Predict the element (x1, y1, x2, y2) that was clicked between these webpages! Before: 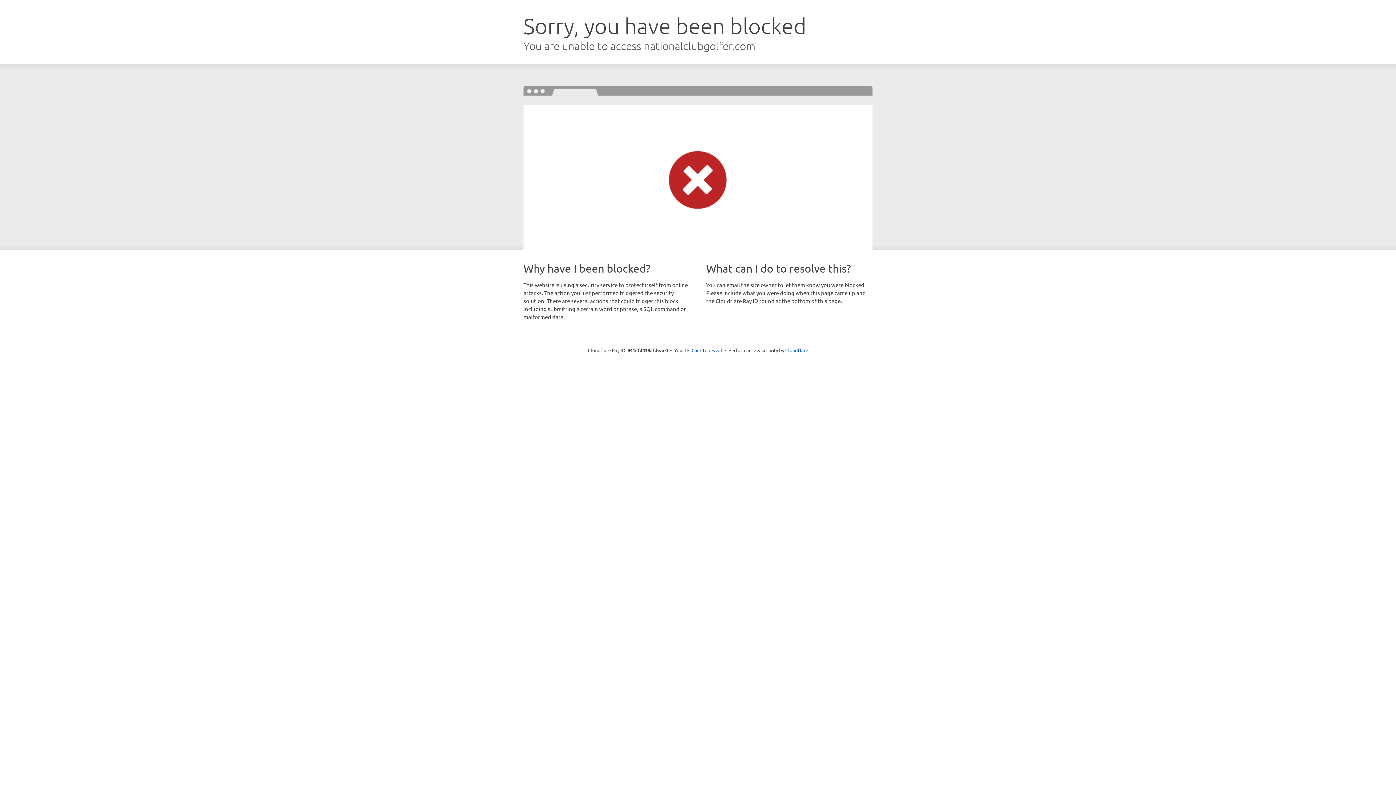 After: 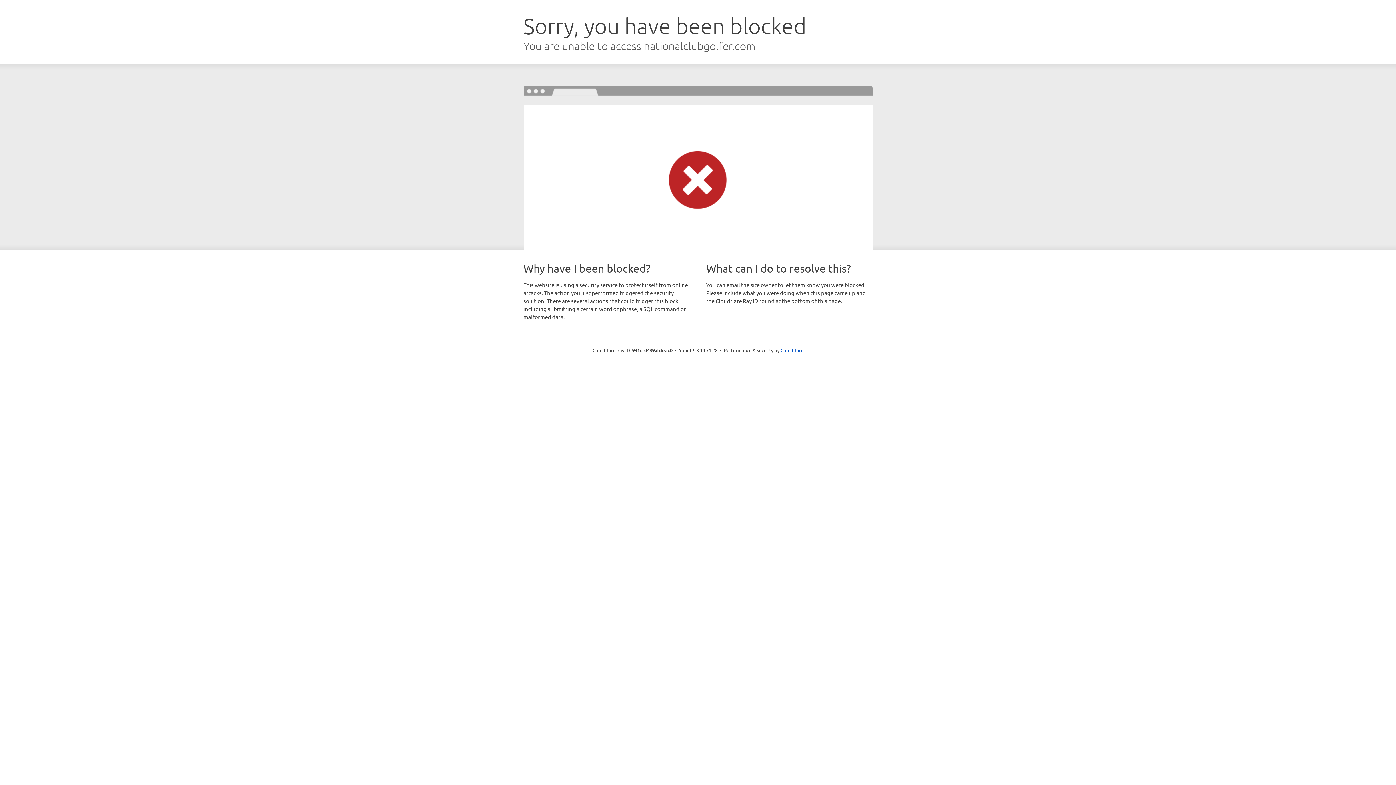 Action: label: Click to reveal bbox: (691, 346, 722, 353)